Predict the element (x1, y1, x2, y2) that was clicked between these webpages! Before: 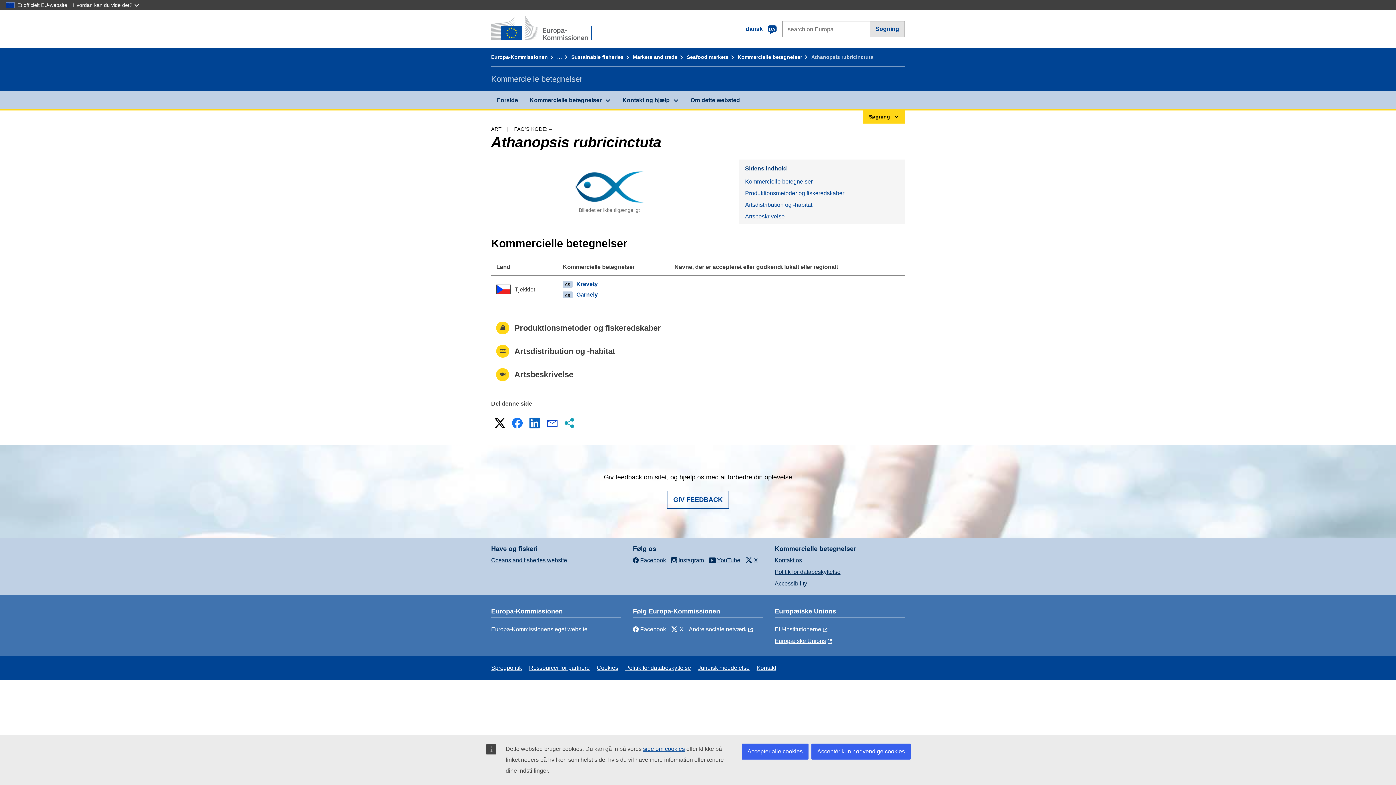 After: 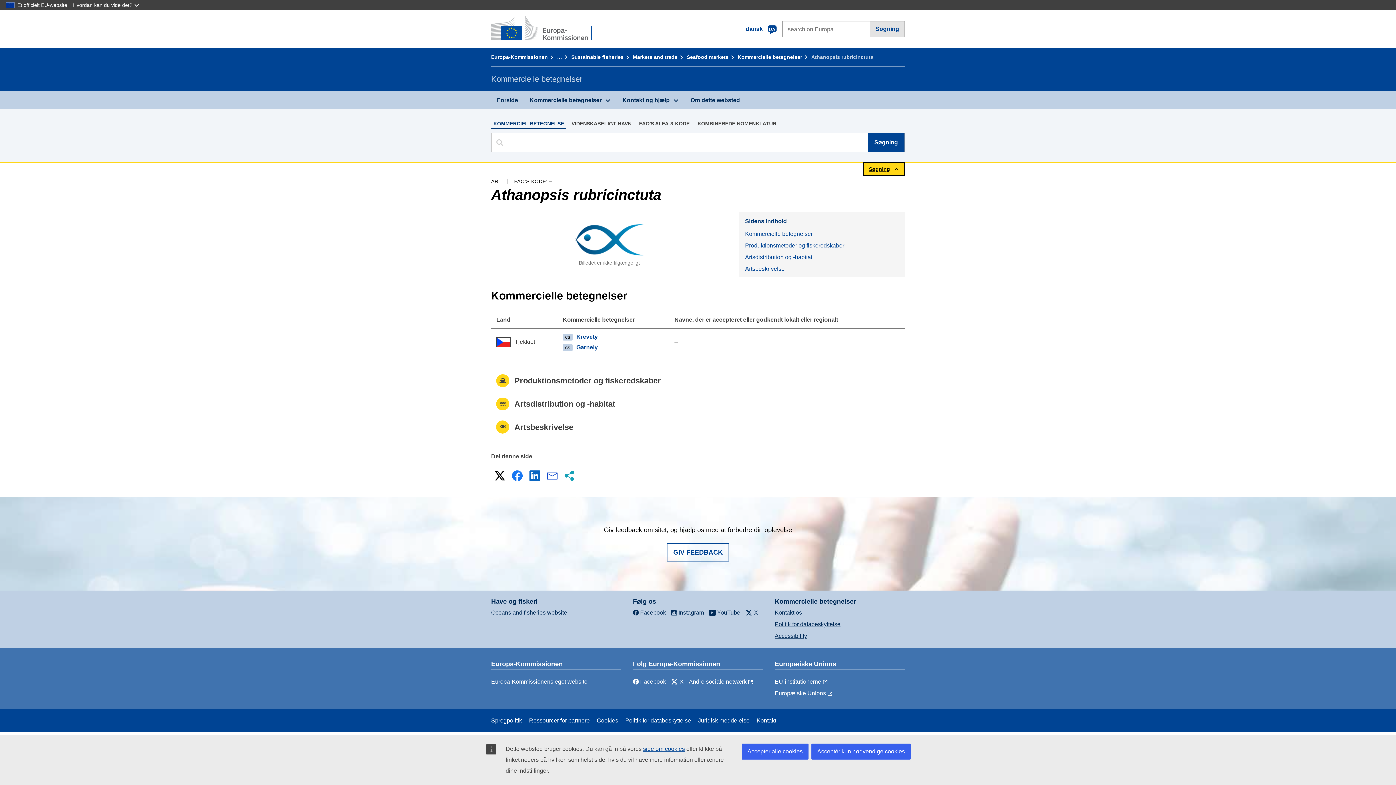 Action: label: Søgning bbox: (863, 109, 905, 123)